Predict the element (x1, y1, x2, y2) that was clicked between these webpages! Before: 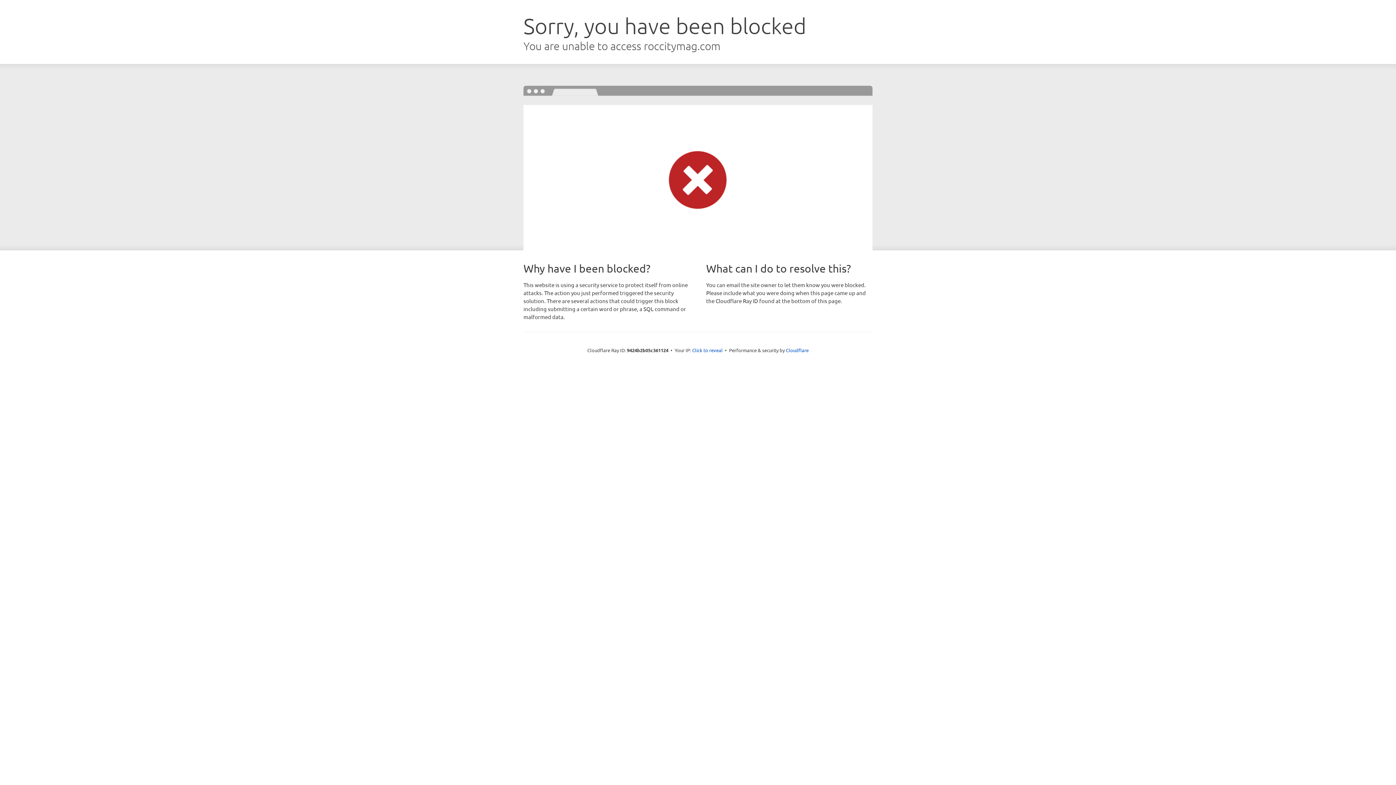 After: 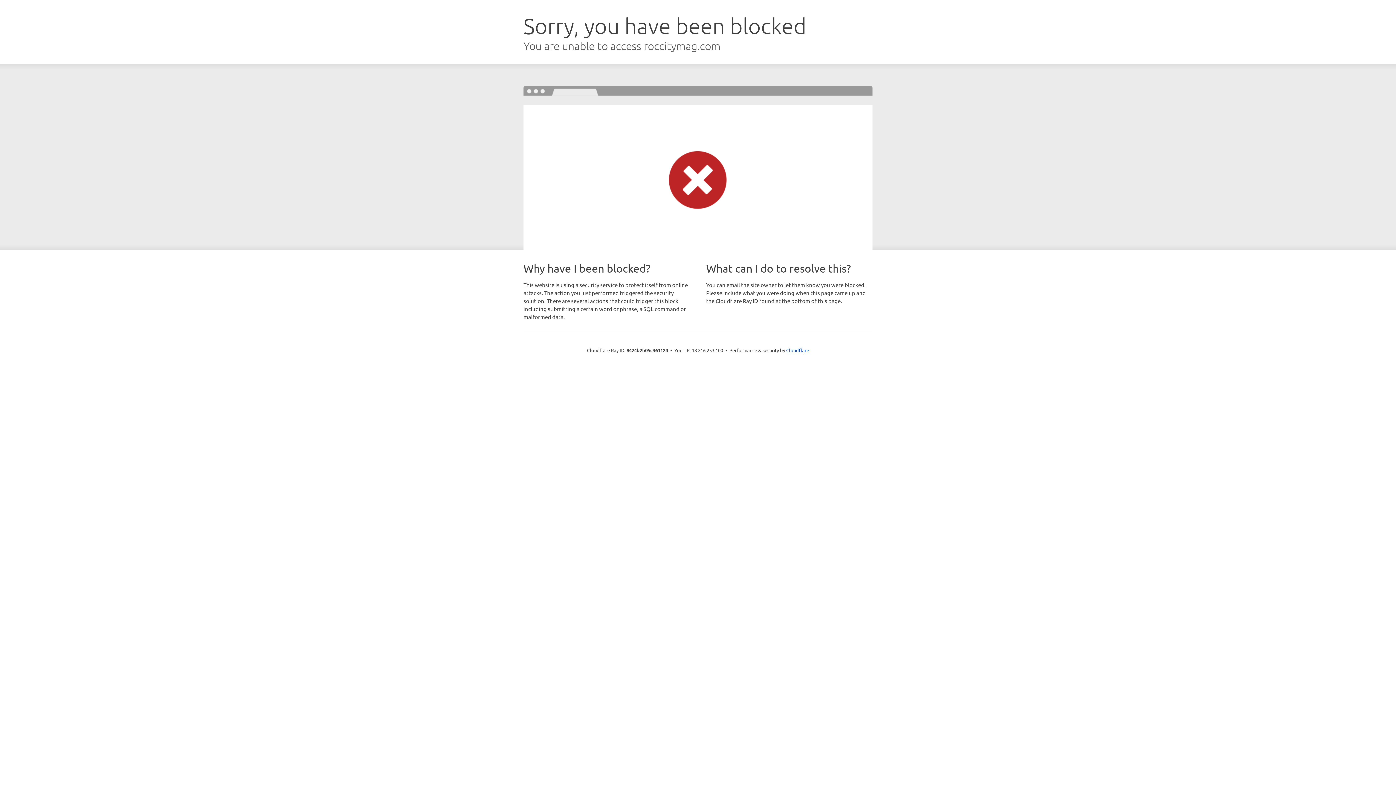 Action: label: Click to reveal bbox: (692, 346, 722, 353)